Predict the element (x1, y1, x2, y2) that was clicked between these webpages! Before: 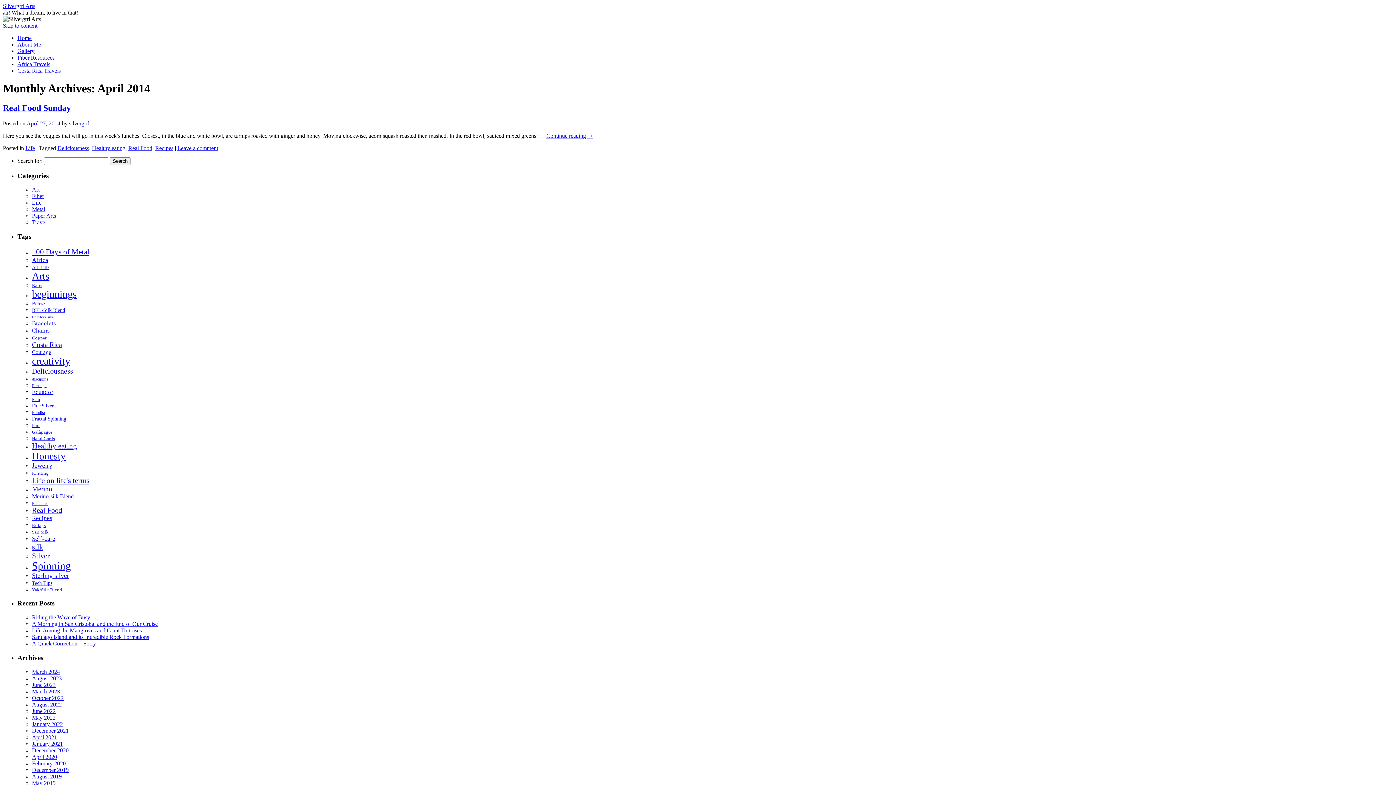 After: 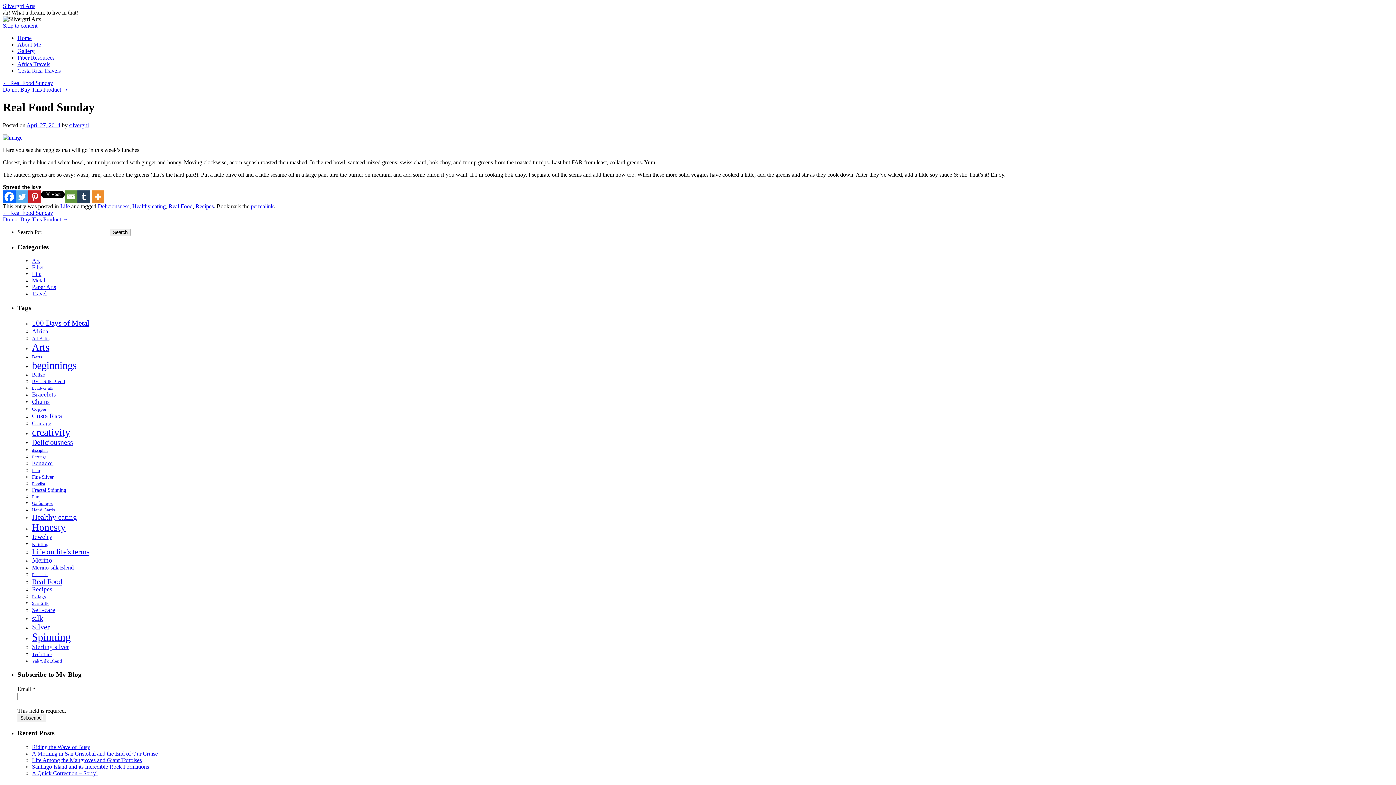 Action: bbox: (2, 103, 70, 112) label: Real Food Sunday